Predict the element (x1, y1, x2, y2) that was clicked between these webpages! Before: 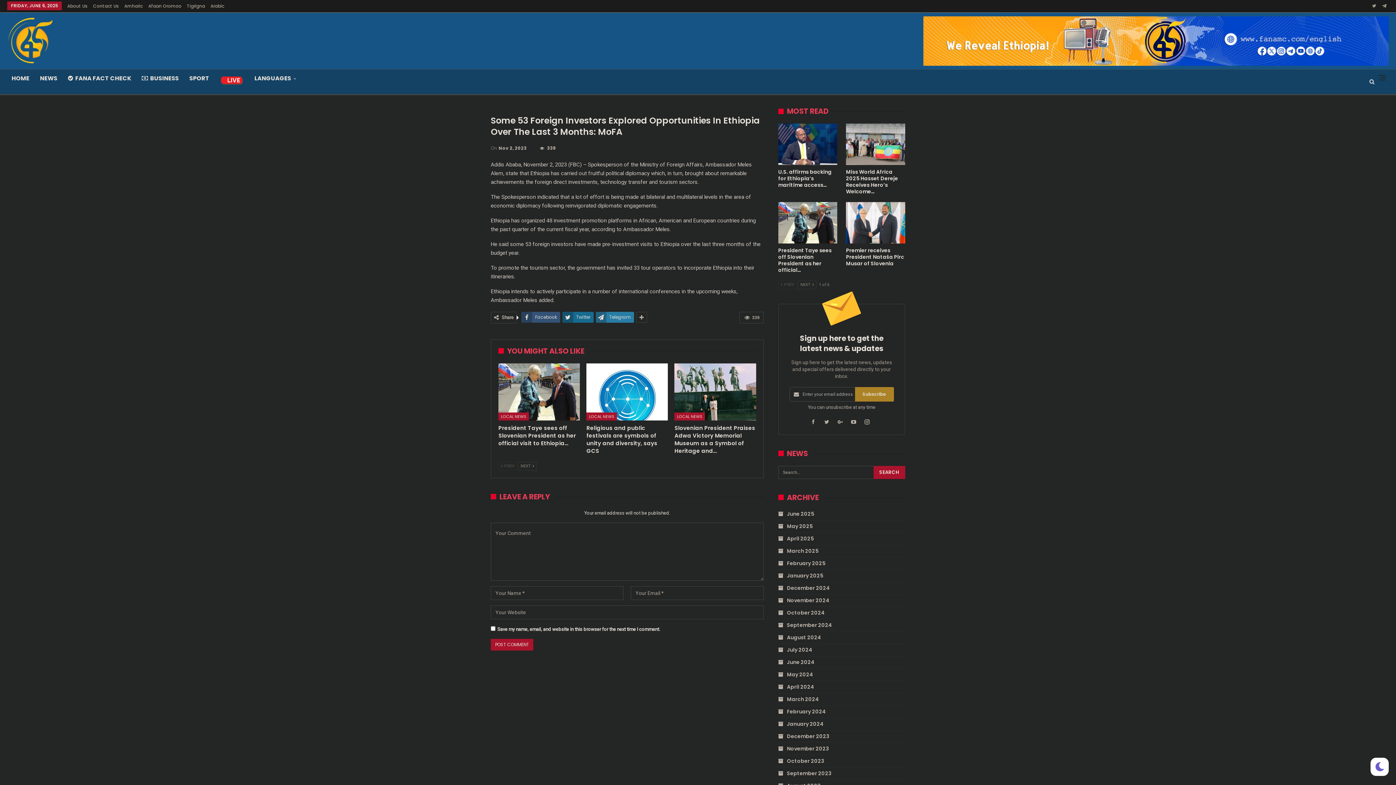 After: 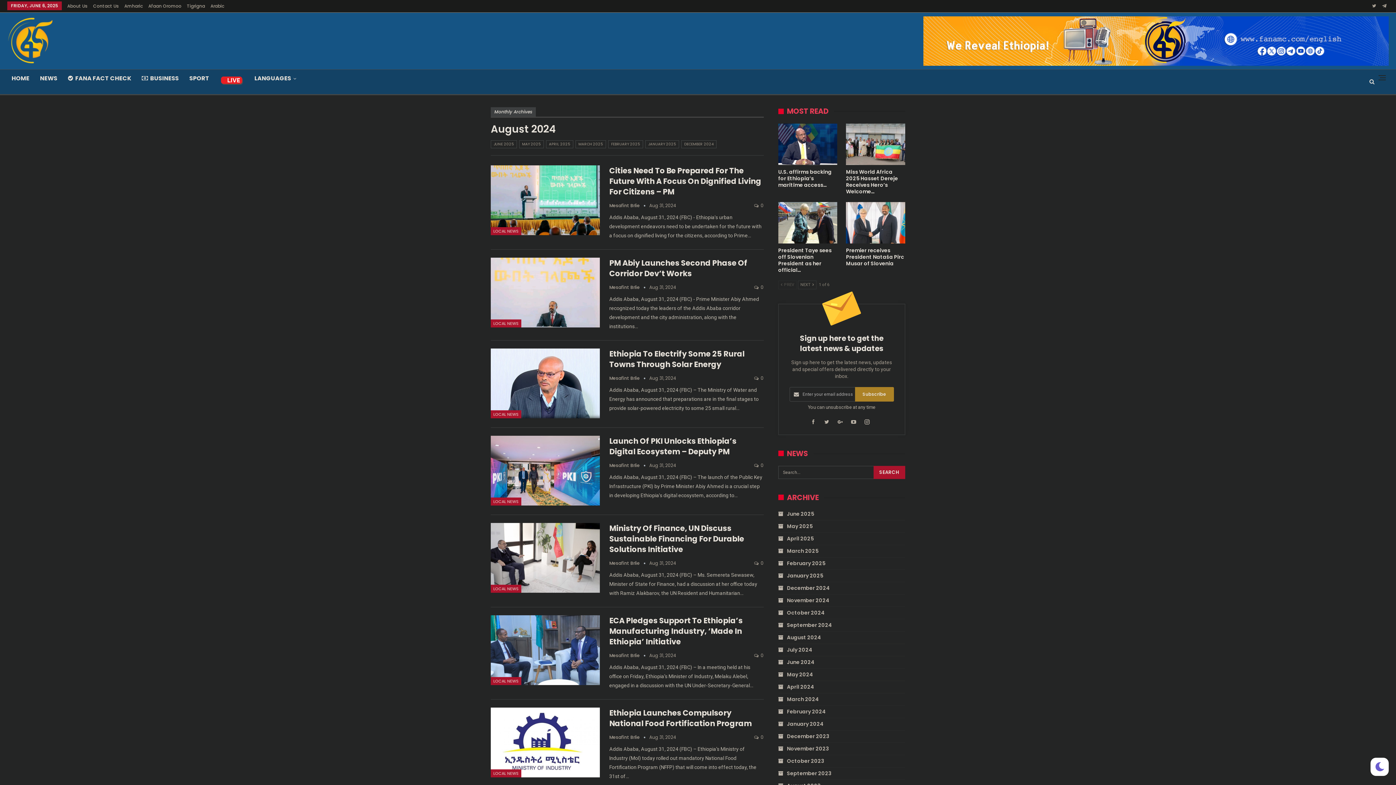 Action: bbox: (778, 634, 821, 641) label: August 2024